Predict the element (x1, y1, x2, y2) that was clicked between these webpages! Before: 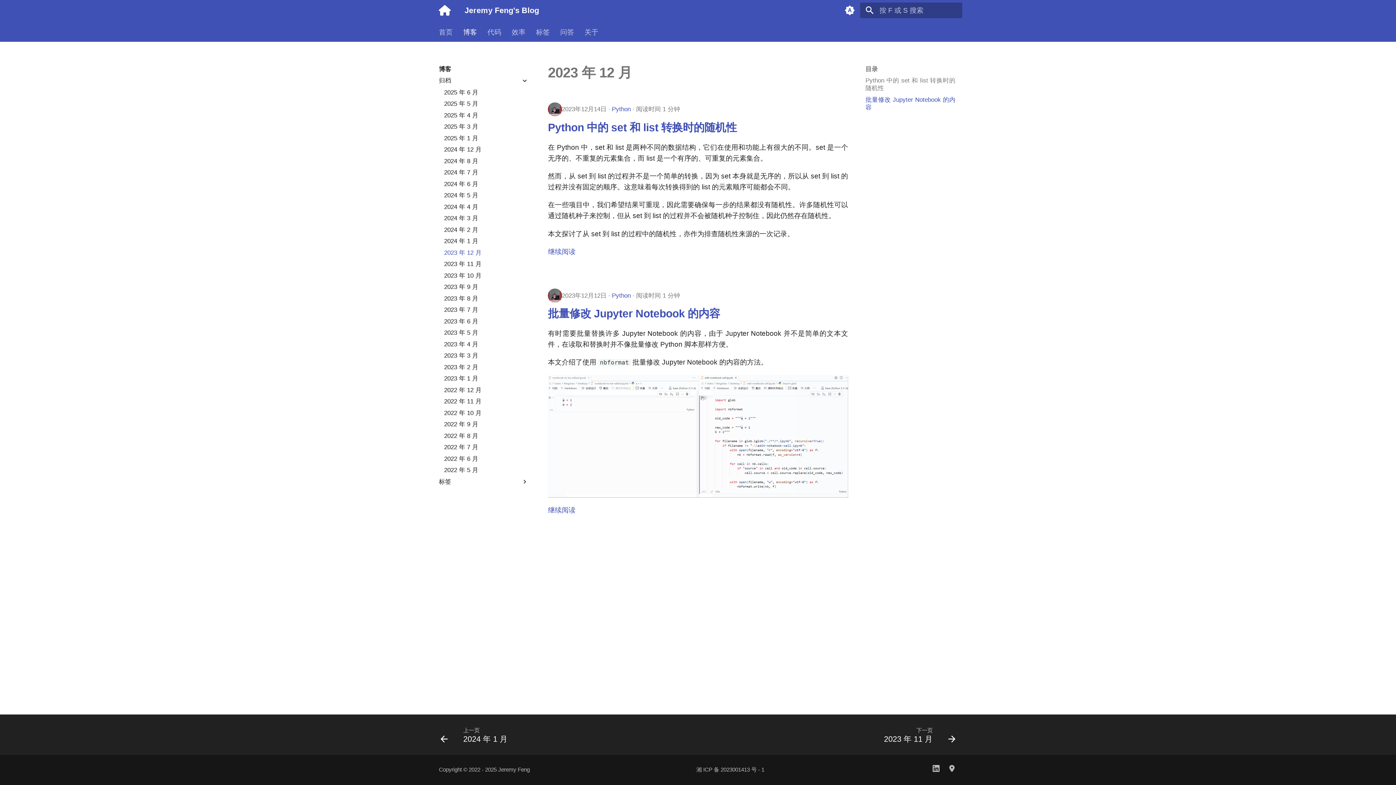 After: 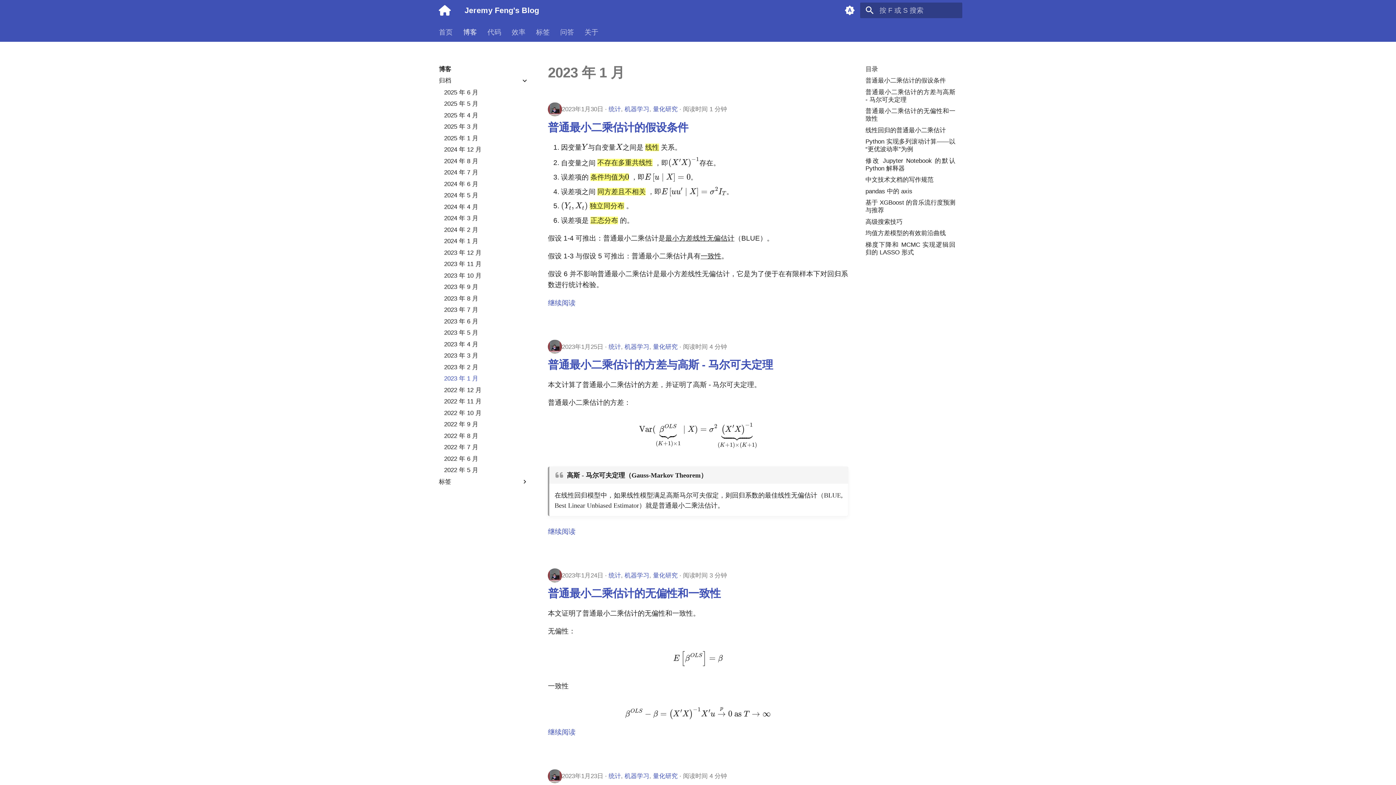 Action: label: 2023 年 1 月 bbox: (444, 374, 528, 382)